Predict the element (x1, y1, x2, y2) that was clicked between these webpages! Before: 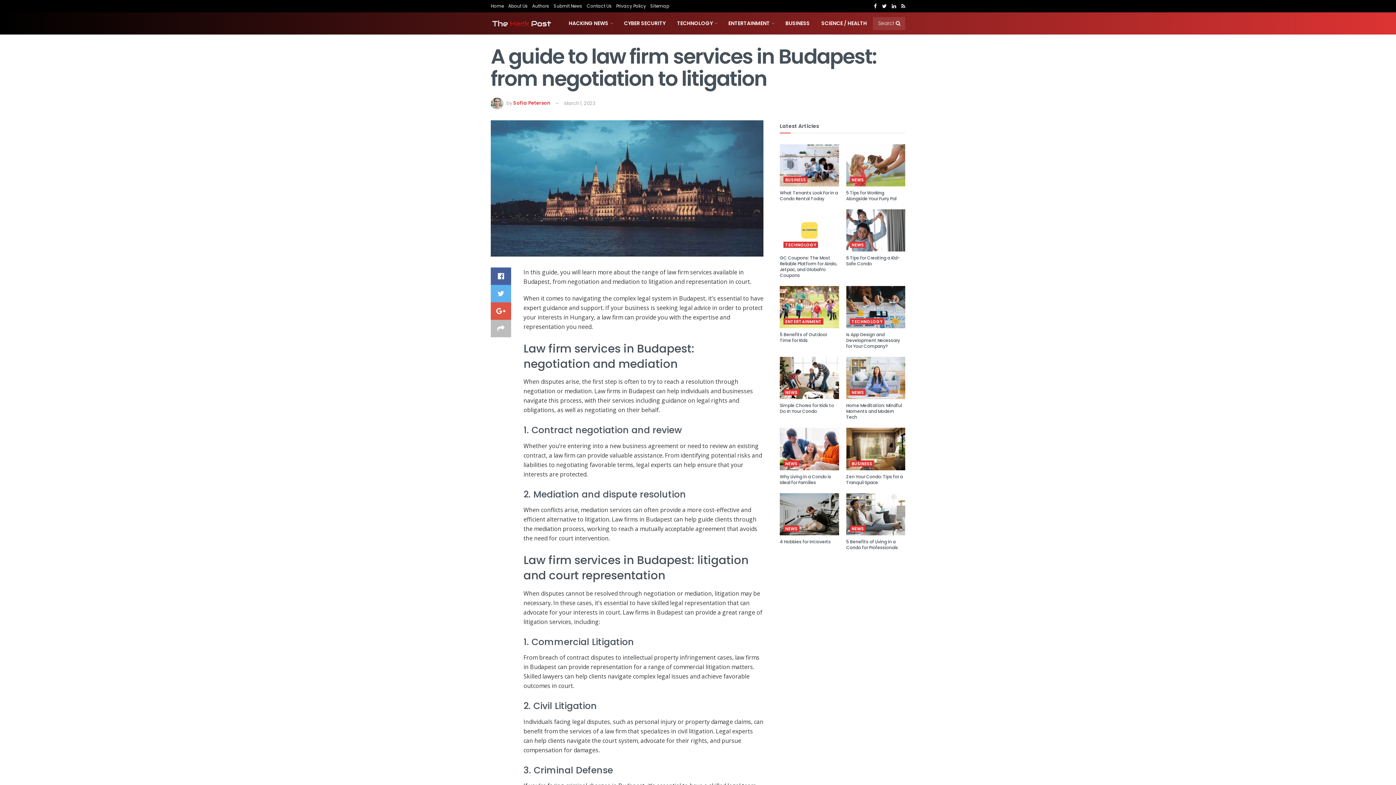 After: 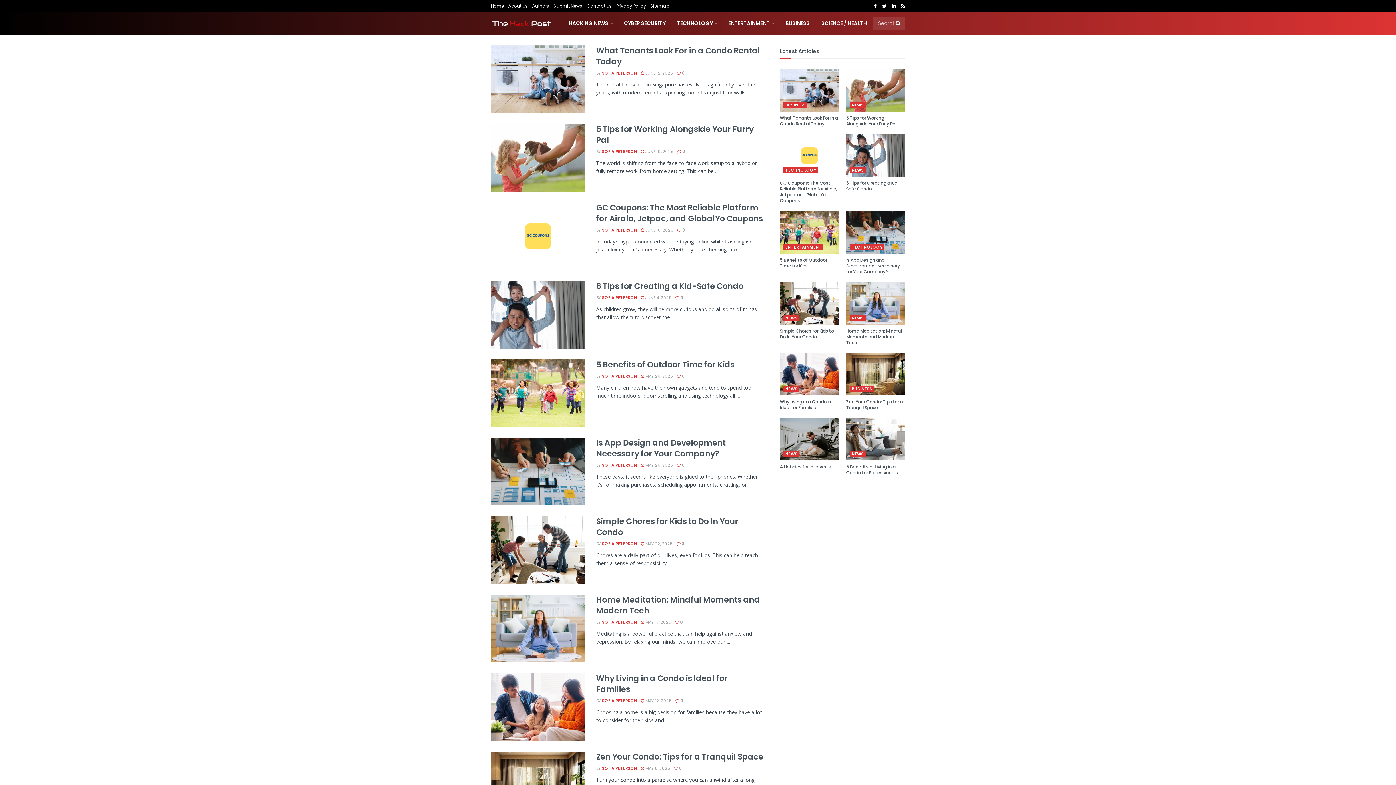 Action: bbox: (490, 18, 552, 28)